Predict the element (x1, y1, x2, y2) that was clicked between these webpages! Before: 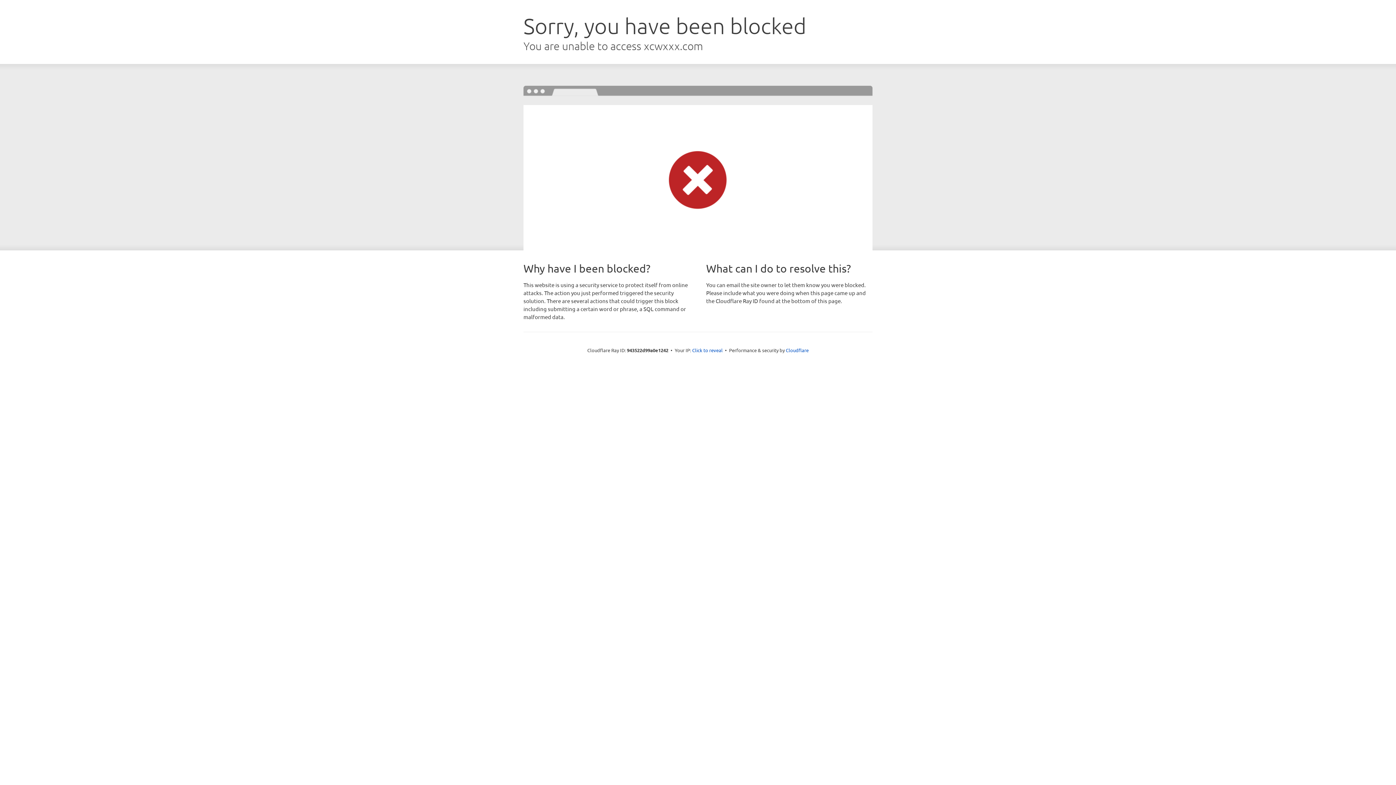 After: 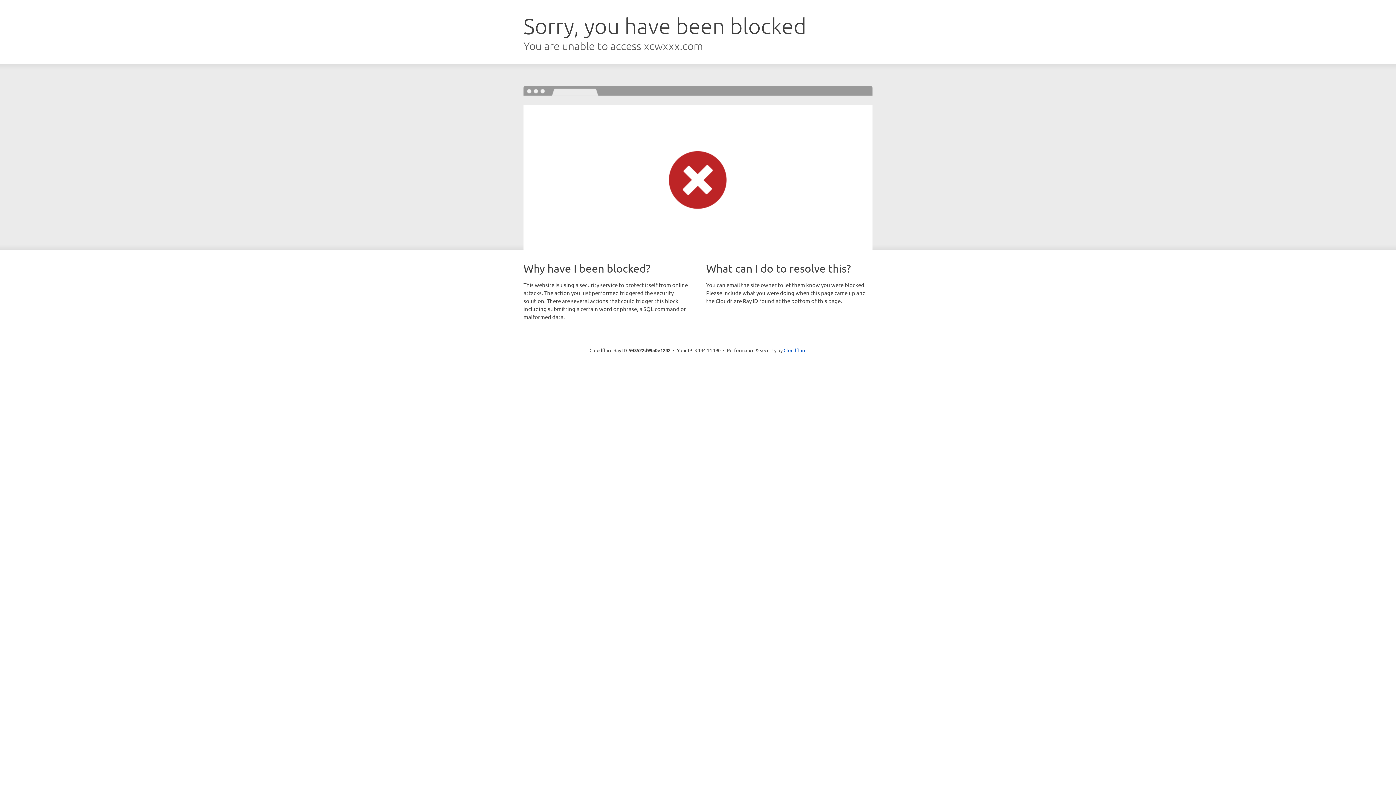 Action: bbox: (692, 346, 722, 353) label: Click to reveal